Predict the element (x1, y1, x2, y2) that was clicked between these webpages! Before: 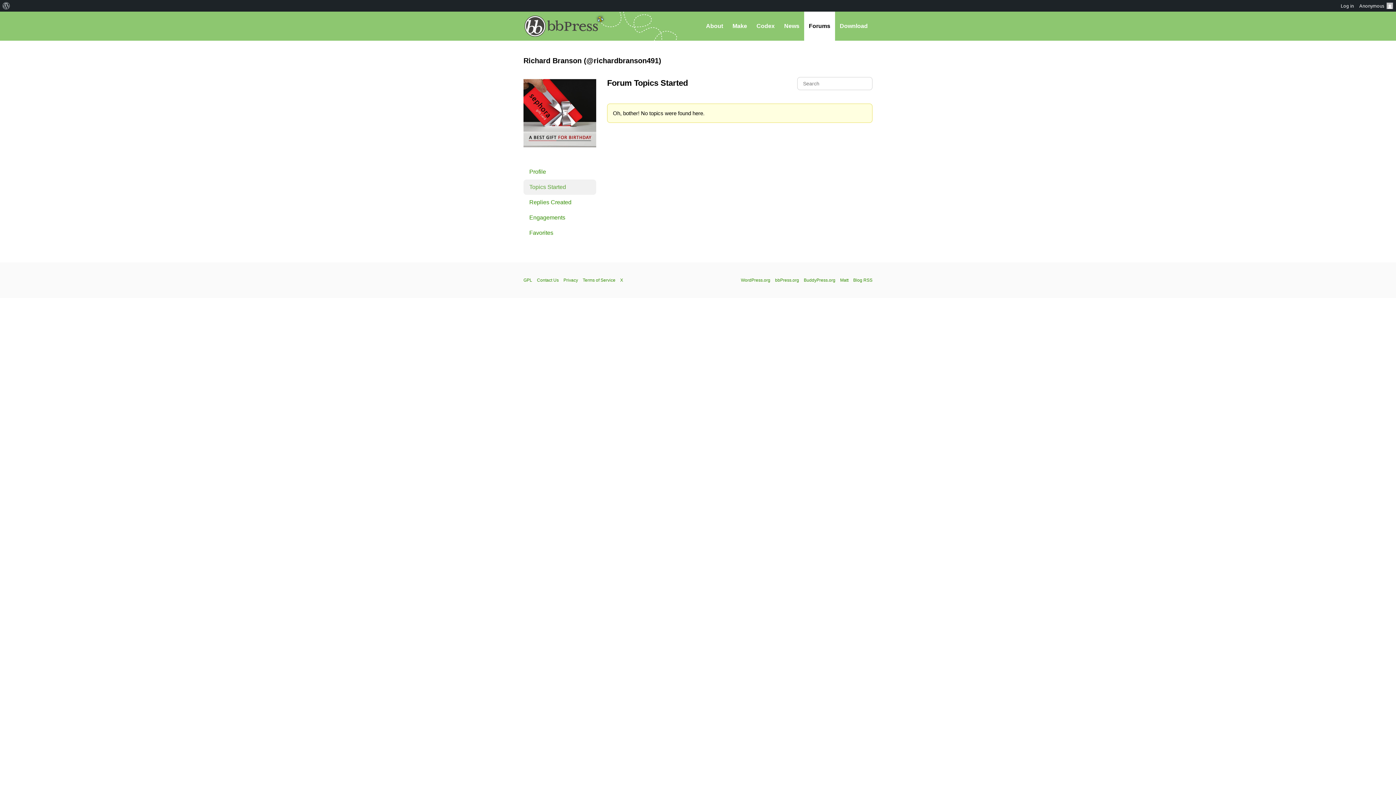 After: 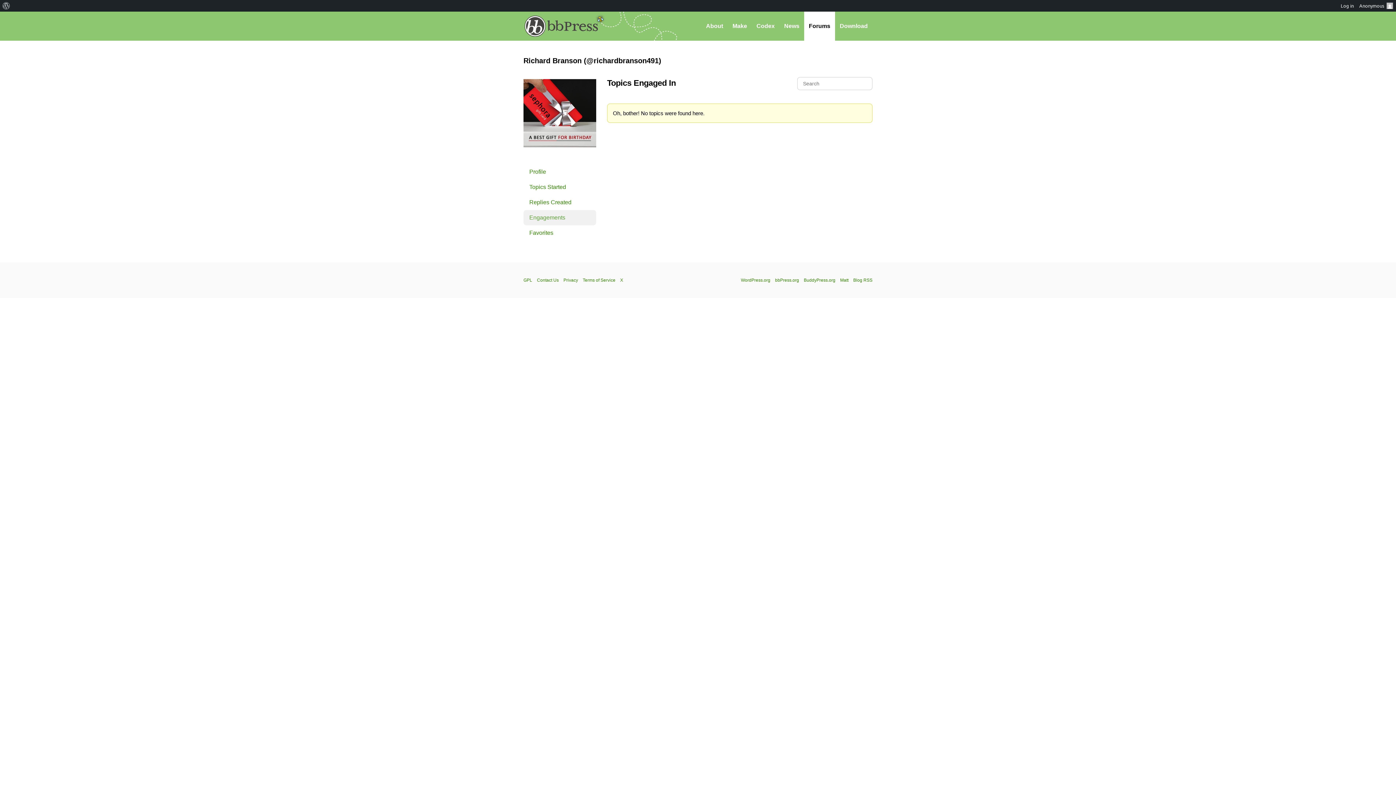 Action: bbox: (523, 210, 596, 225) label: Engagements